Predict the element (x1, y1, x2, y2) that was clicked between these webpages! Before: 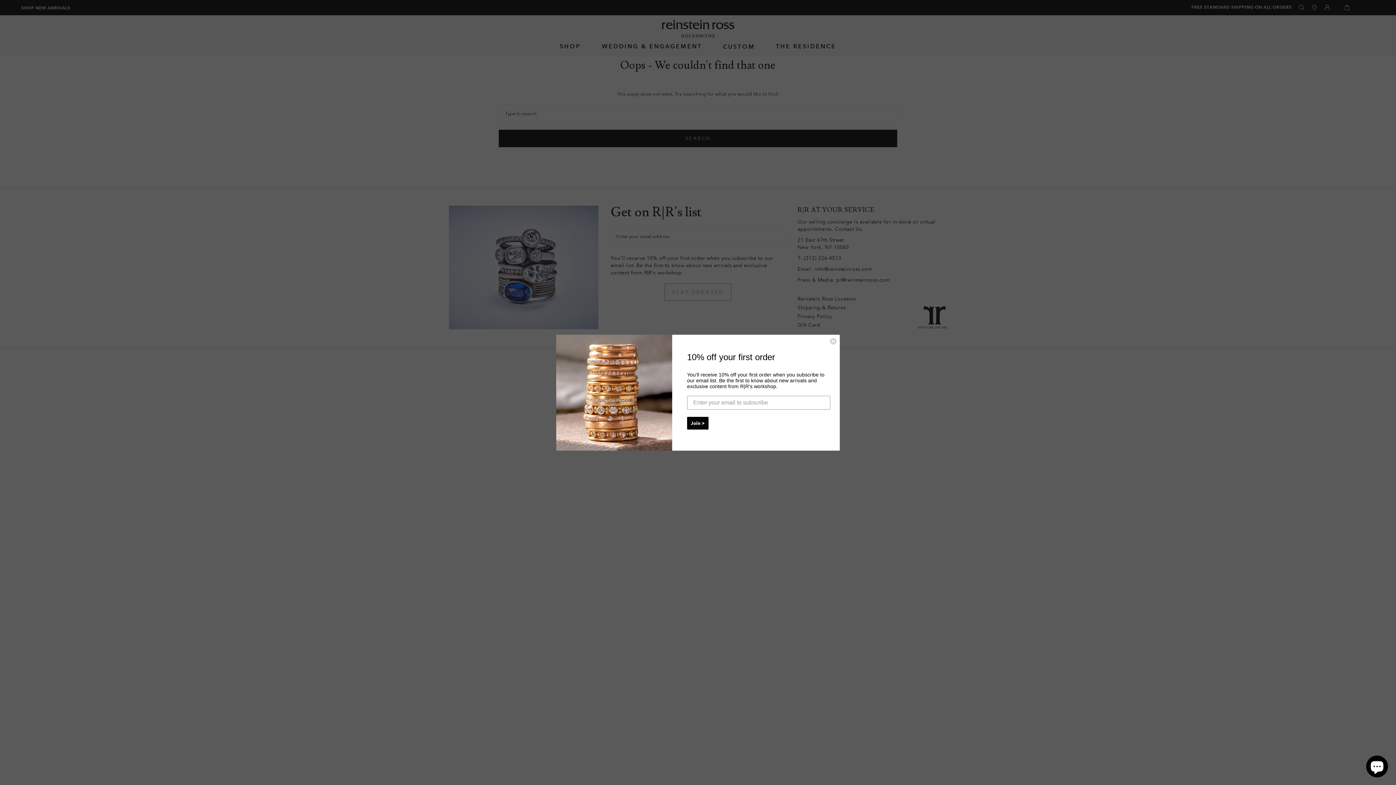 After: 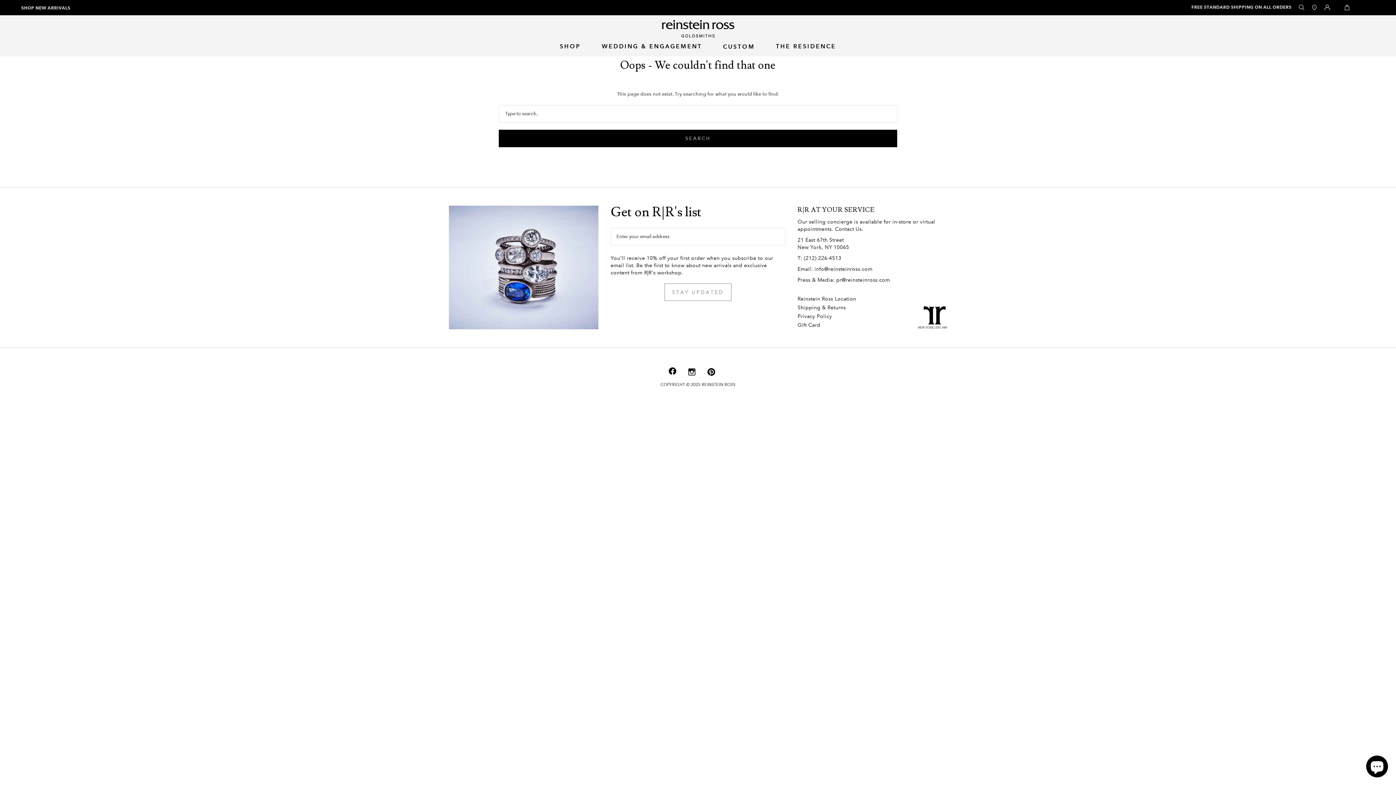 Action: bbox: (829, 337, 837, 344) label: Close dialog